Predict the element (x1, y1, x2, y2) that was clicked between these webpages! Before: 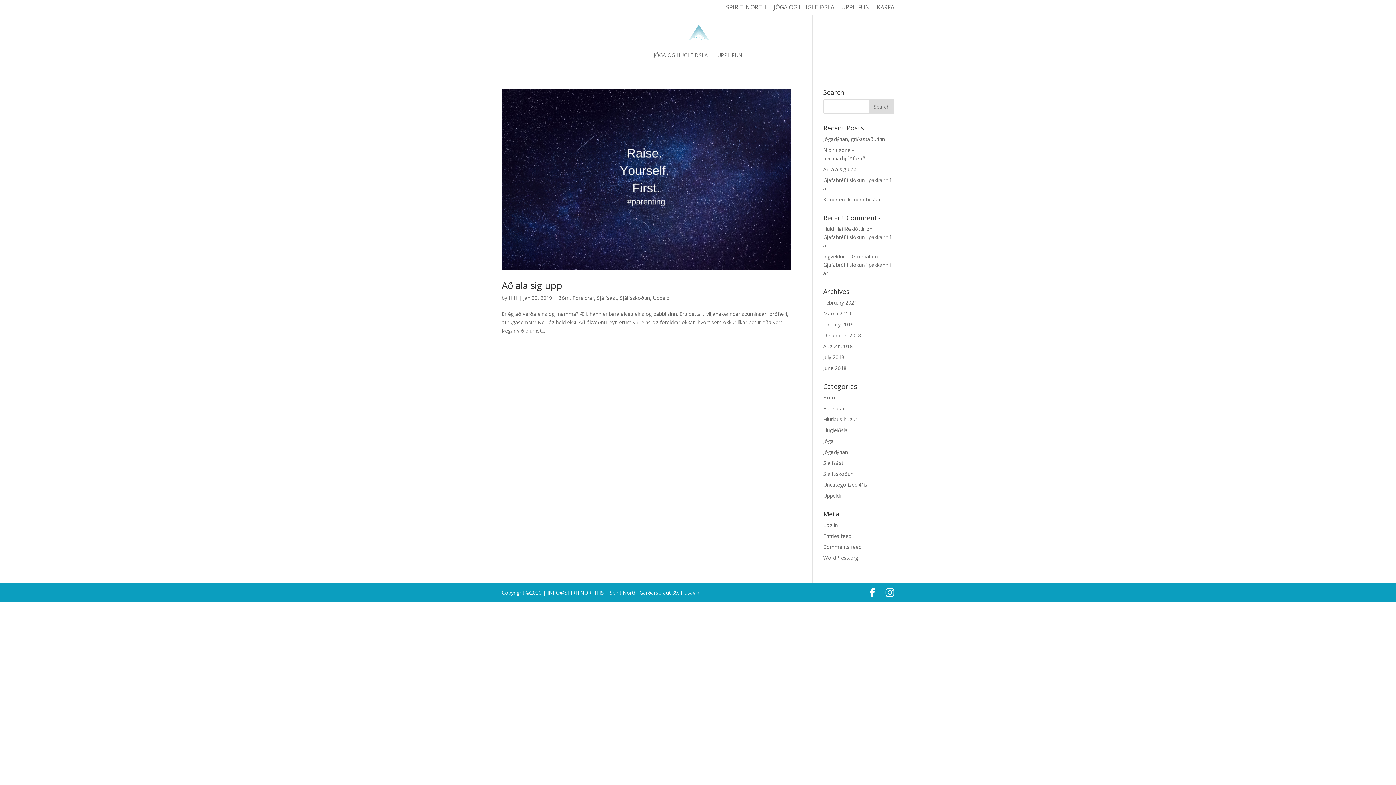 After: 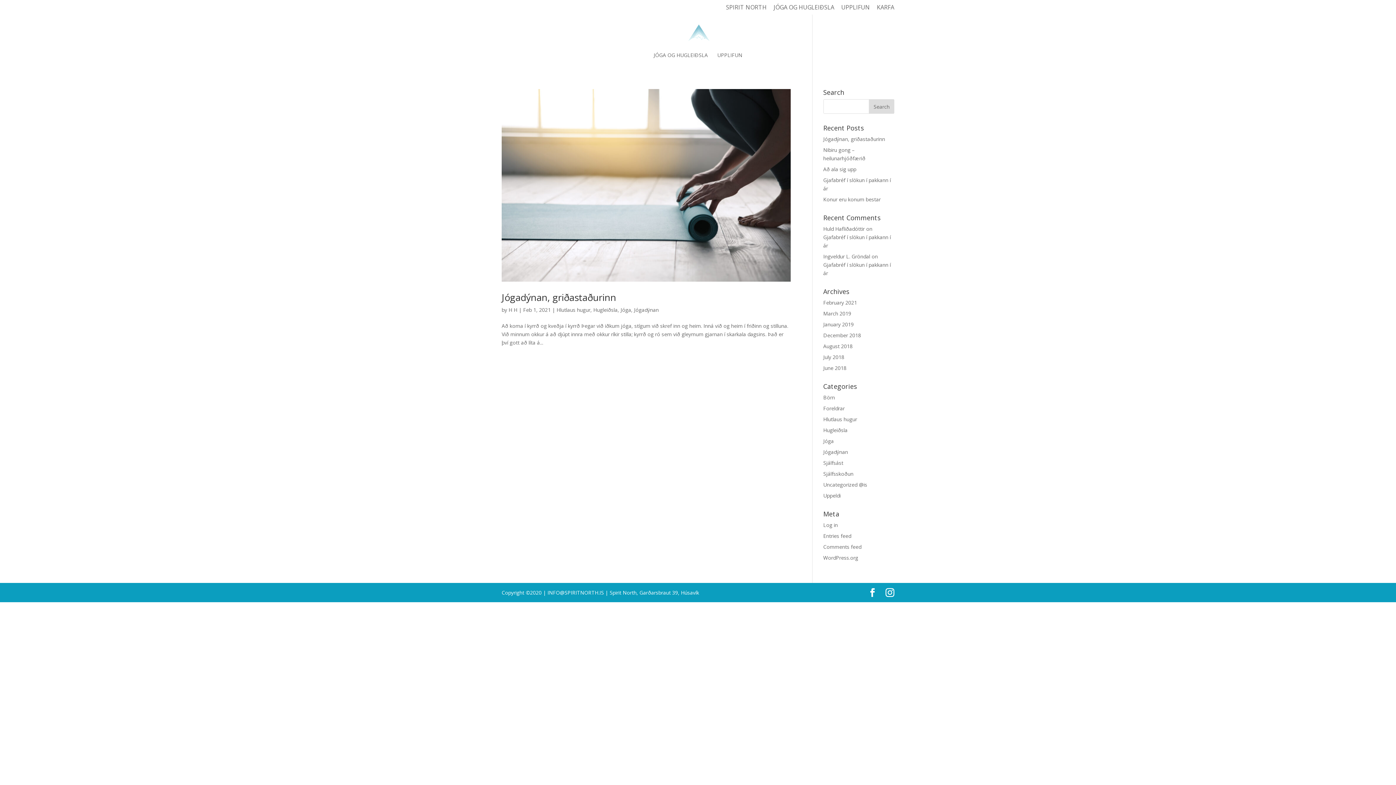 Action: bbox: (823, 448, 848, 455) label: Jógadýnan